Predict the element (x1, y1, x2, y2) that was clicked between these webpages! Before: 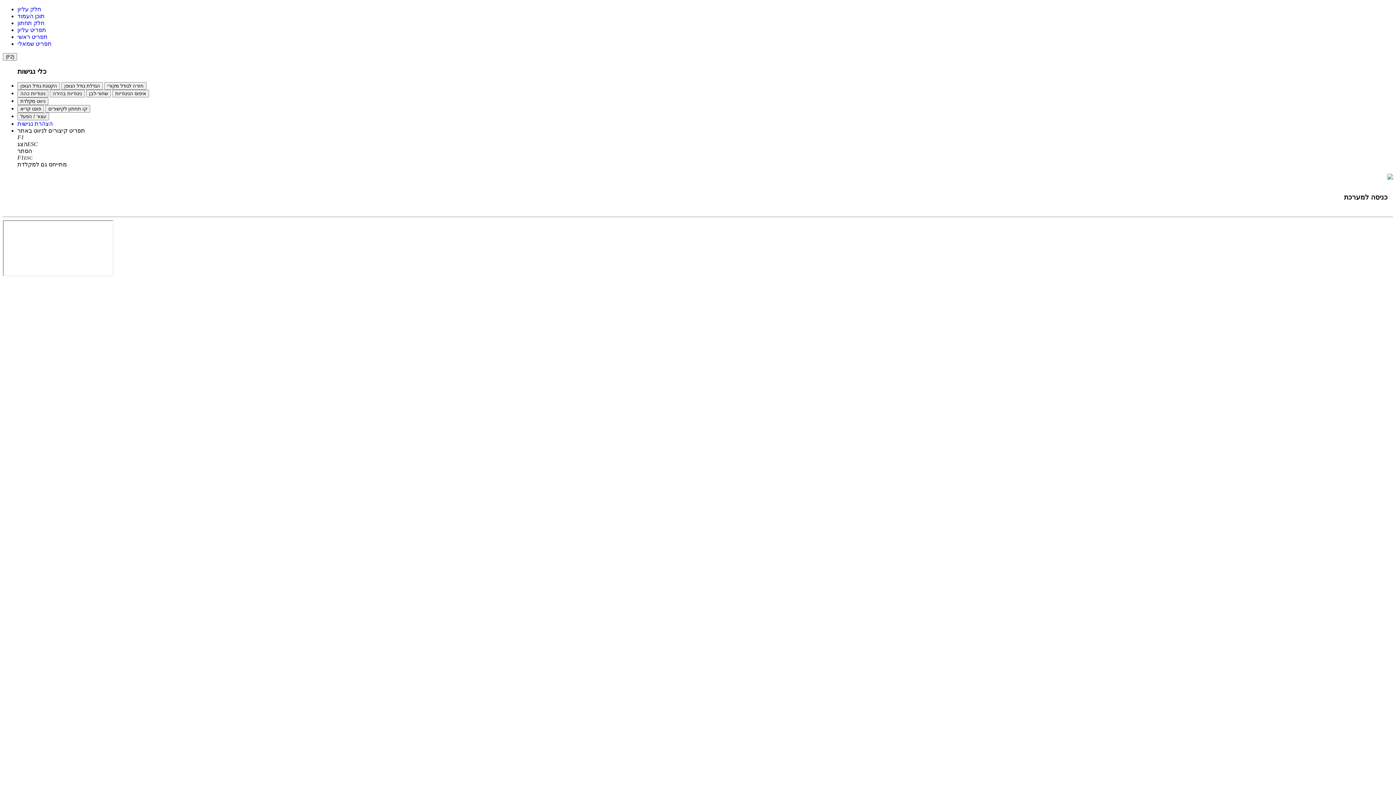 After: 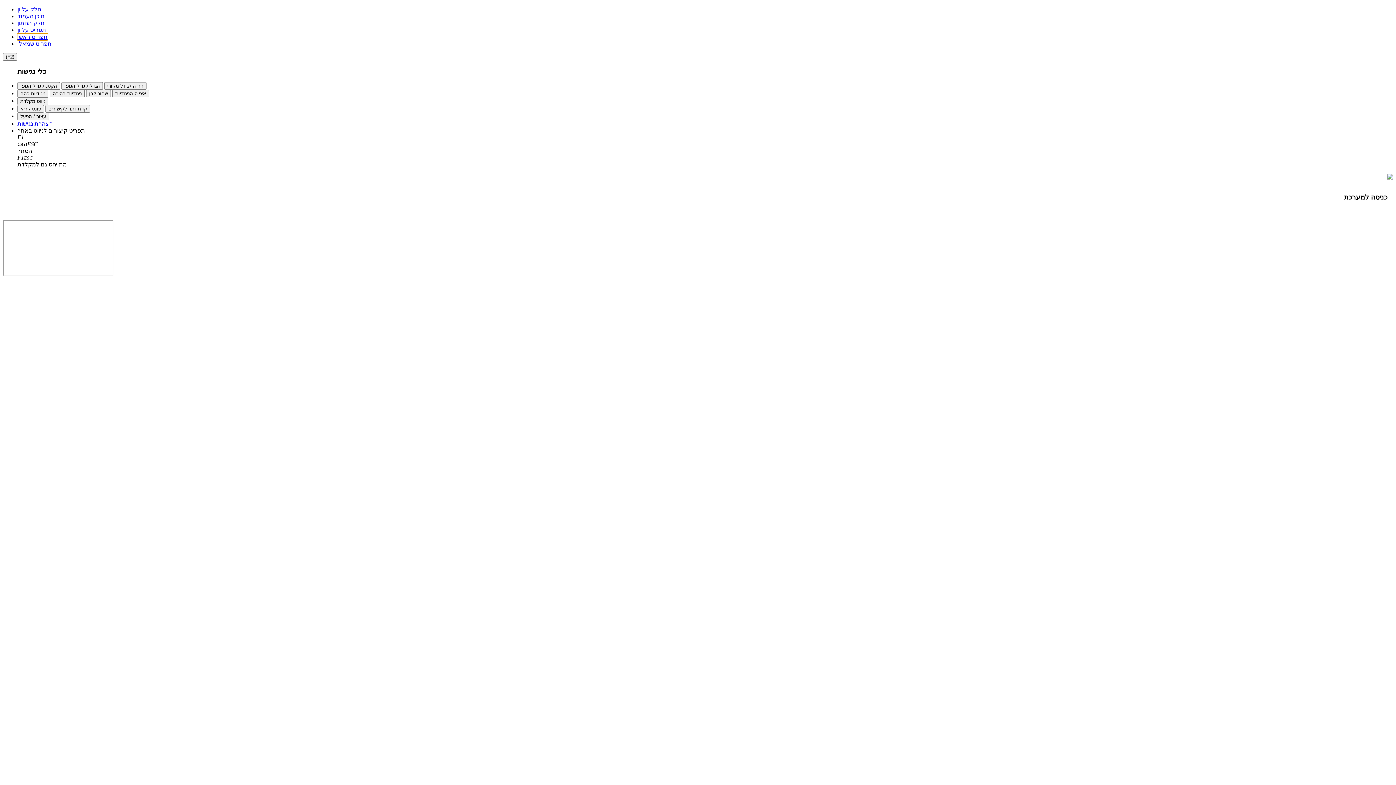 Action: label: תפריט ראשי bbox: (17, 33, 47, 40)